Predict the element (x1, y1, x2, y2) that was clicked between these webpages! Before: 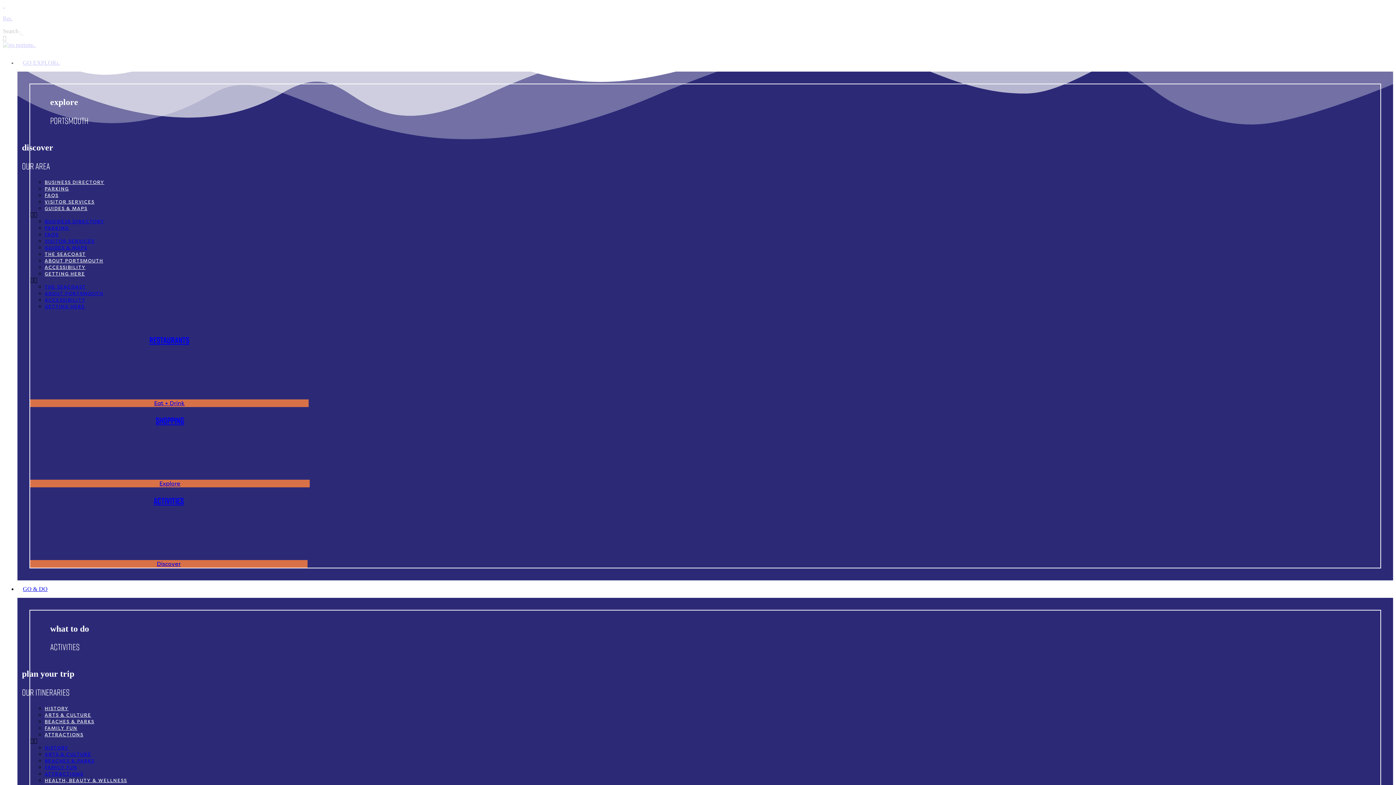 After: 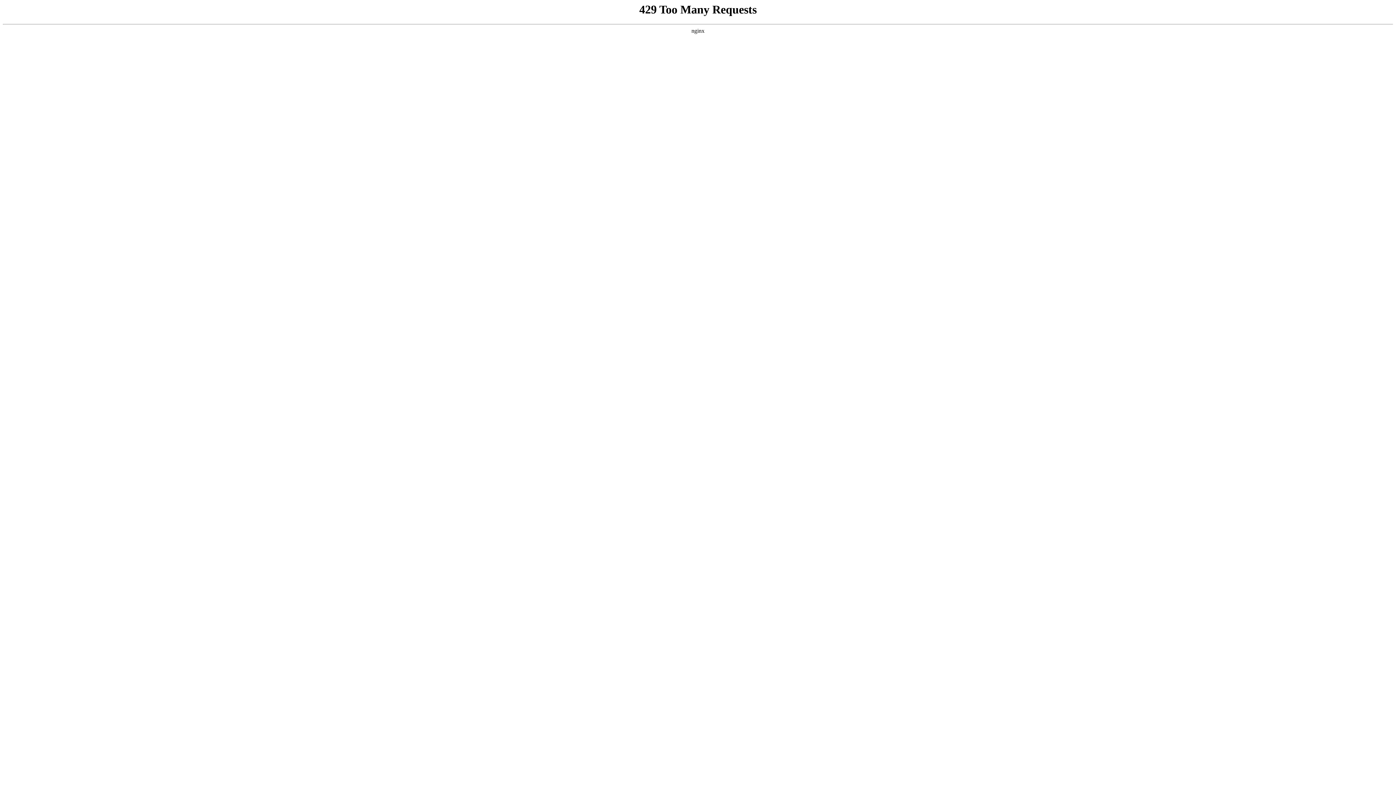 Action: label: BEACHES & PARKS bbox: (44, 758, 94, 764)